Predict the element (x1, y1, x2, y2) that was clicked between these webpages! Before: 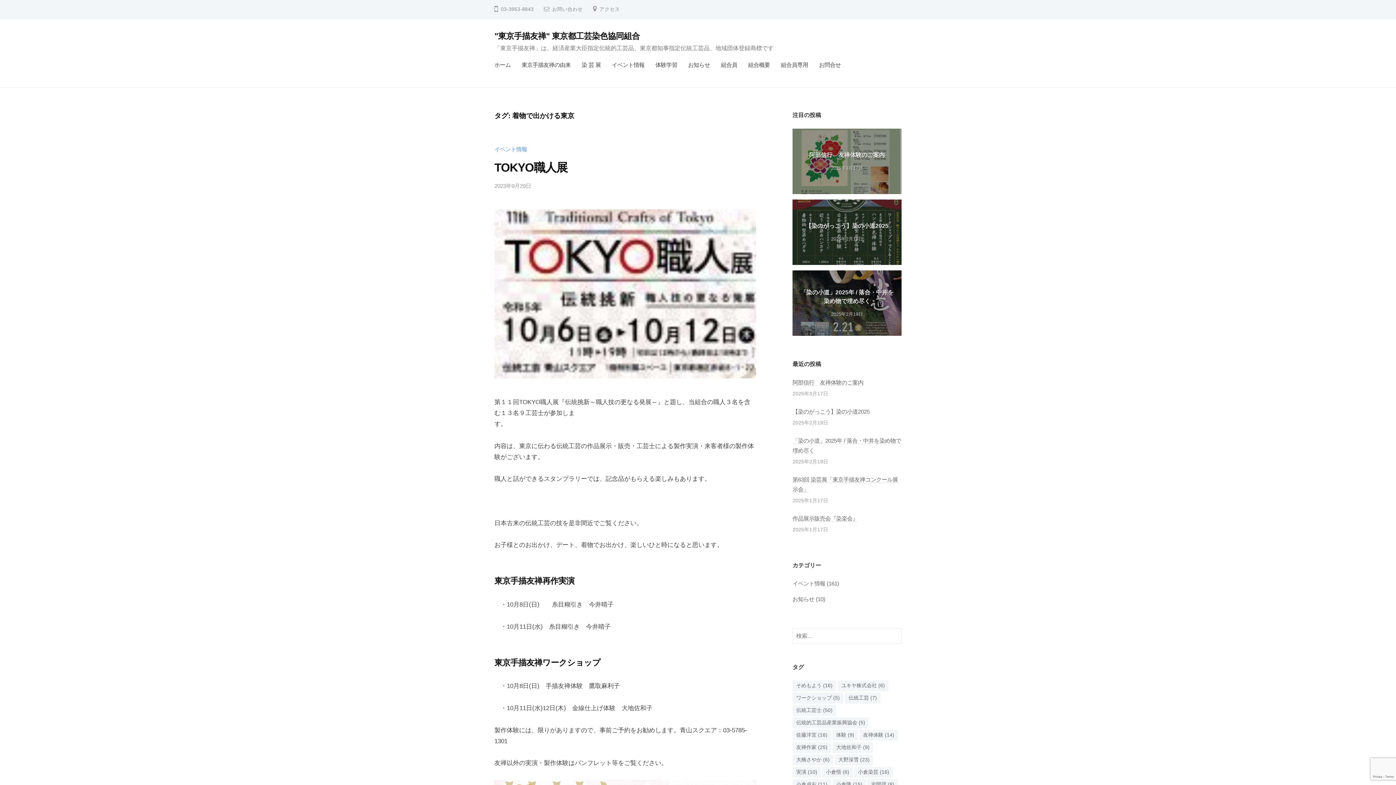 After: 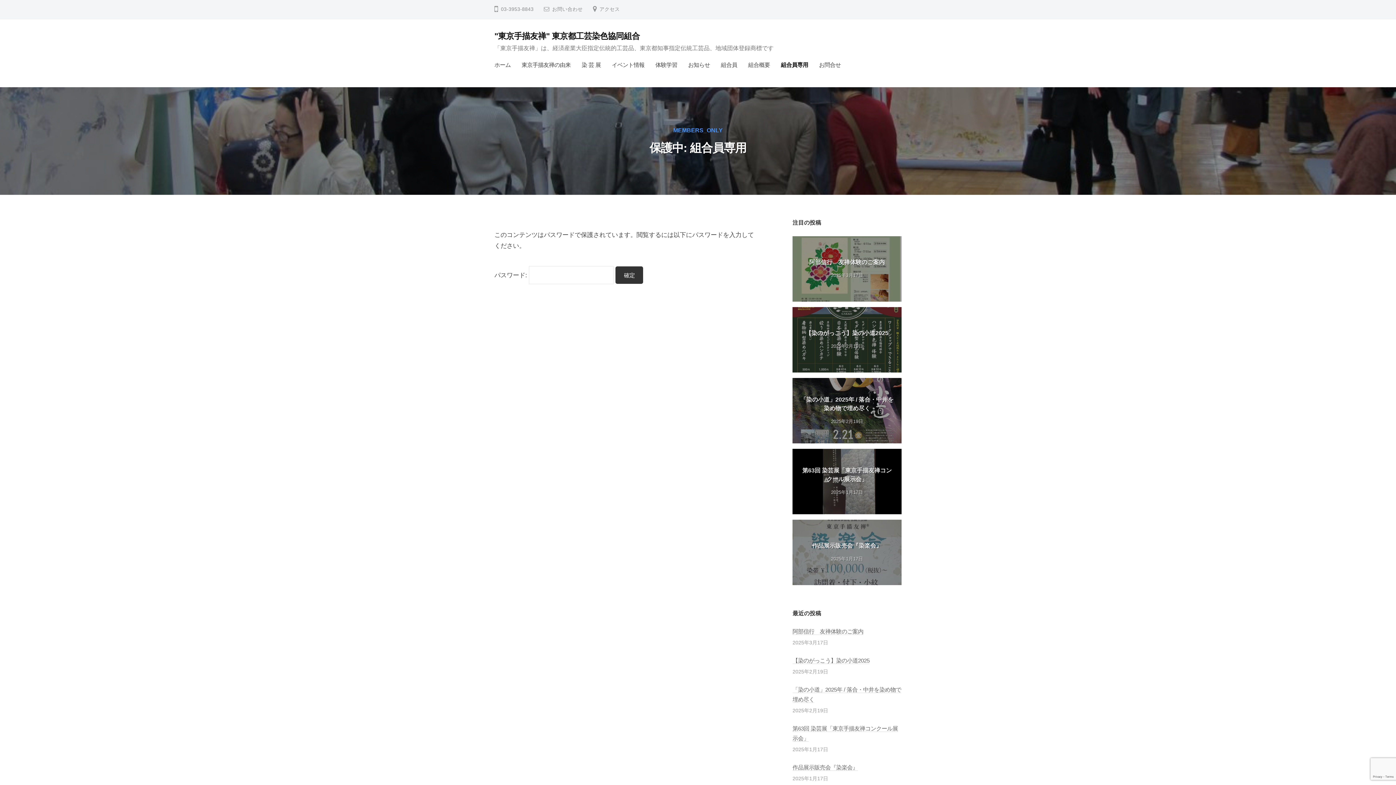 Action: label: 組合員専用 bbox: (775, 55, 813, 74)